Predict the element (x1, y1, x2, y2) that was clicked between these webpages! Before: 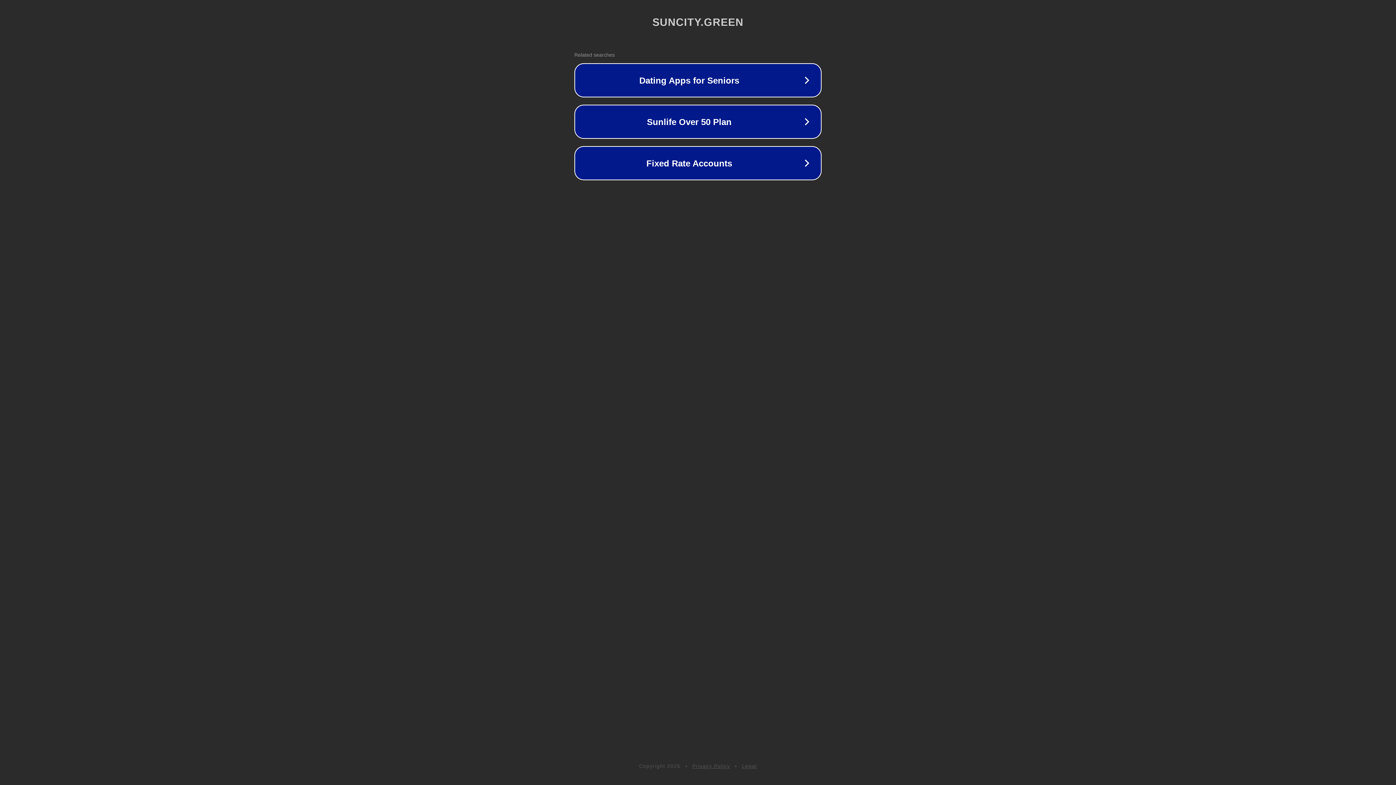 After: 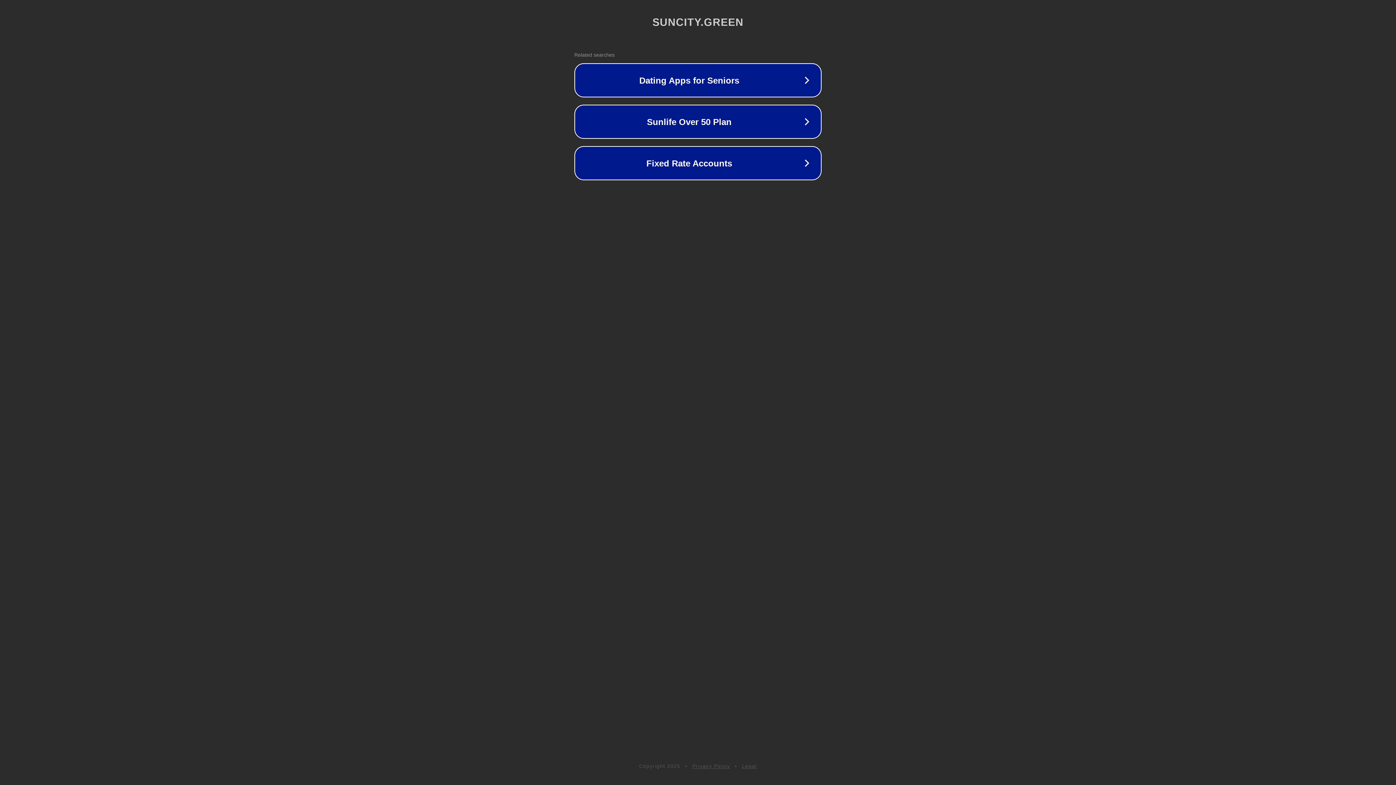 Action: bbox: (742, 763, 757, 769) label: Legal